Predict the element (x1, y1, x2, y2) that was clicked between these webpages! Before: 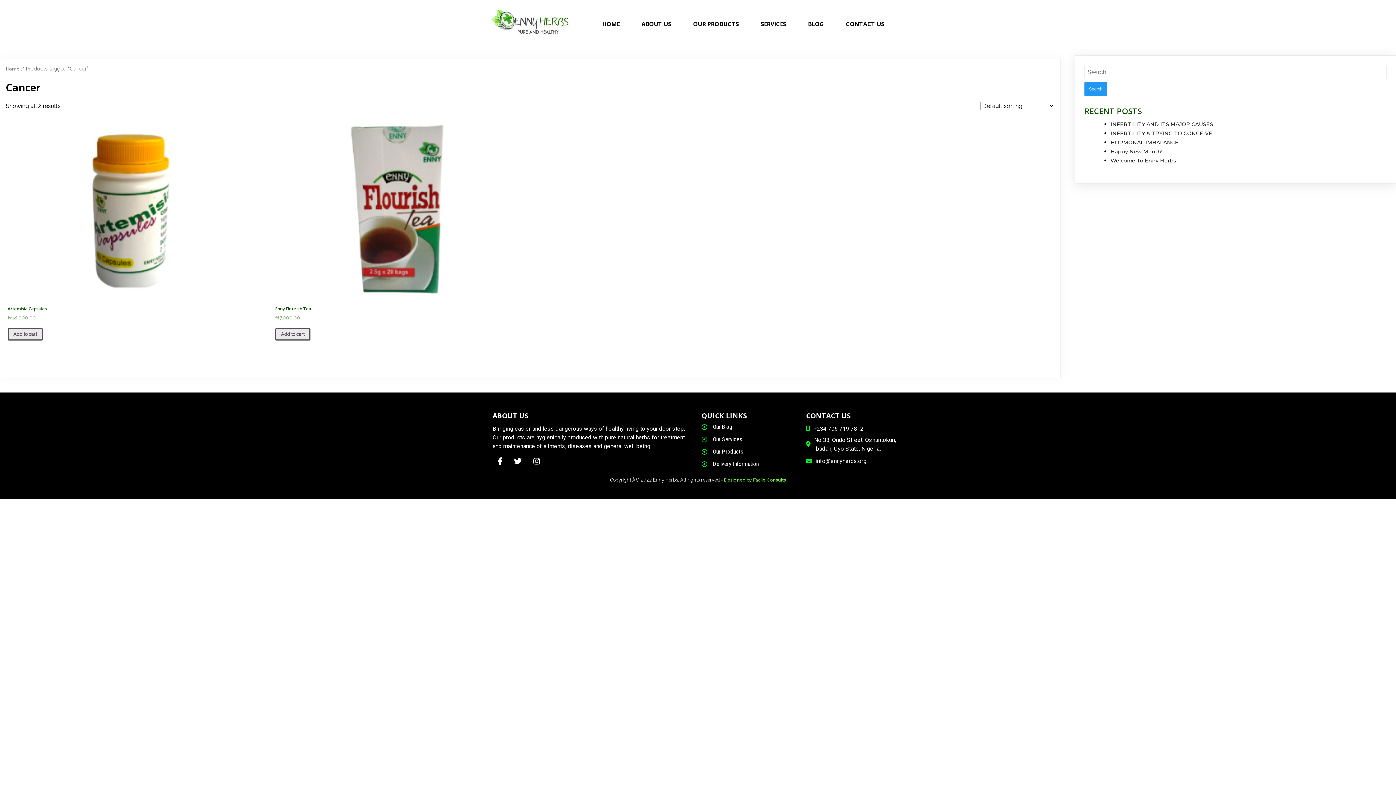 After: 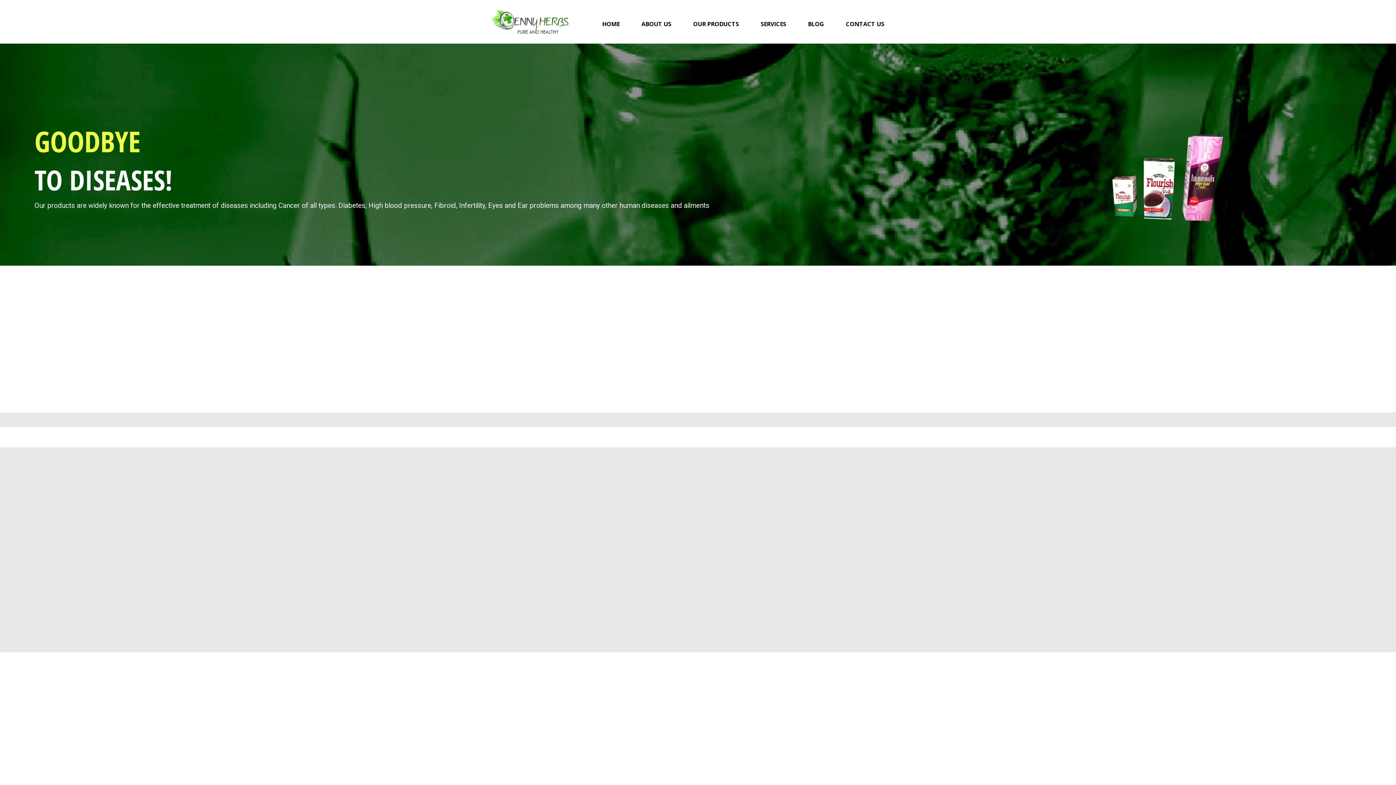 Action: label: Home bbox: (5, 66, 19, 71)